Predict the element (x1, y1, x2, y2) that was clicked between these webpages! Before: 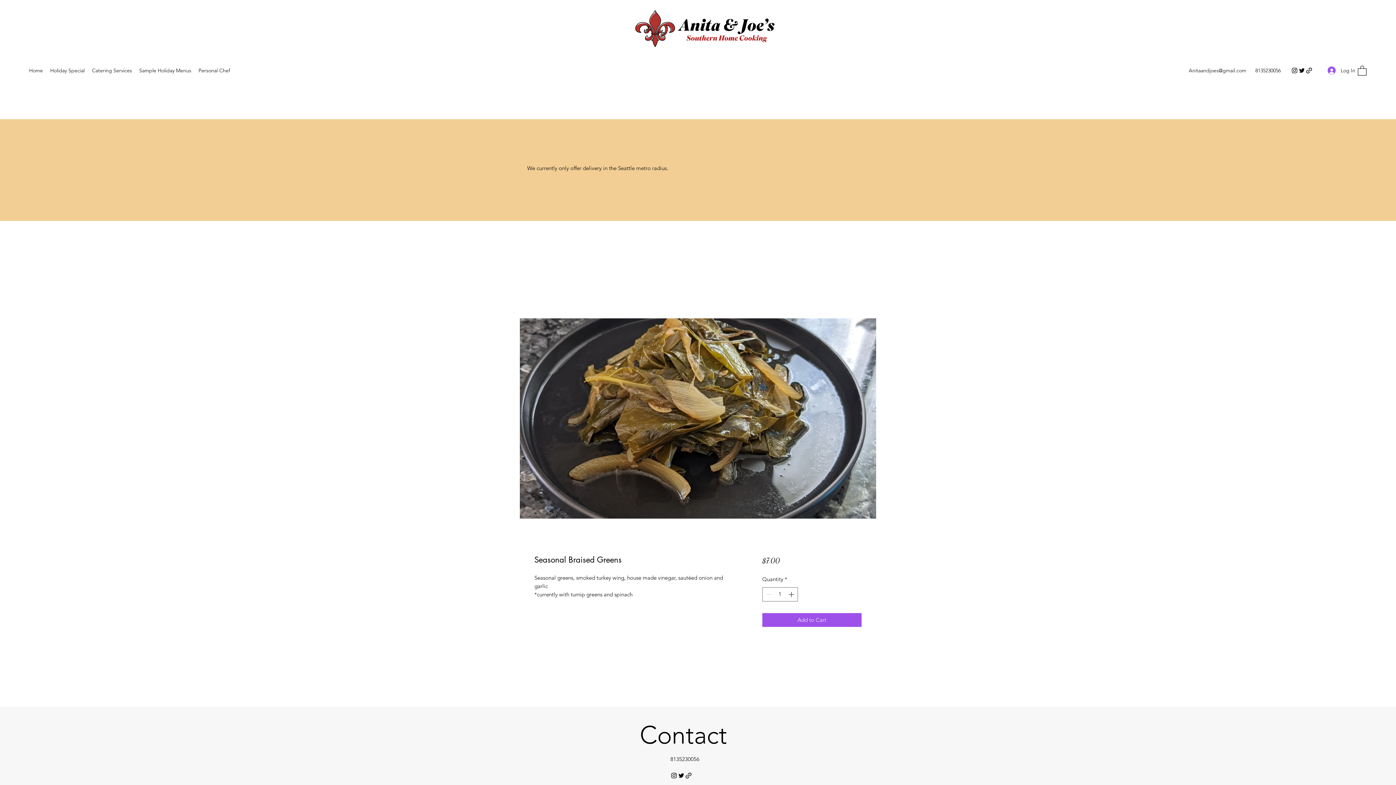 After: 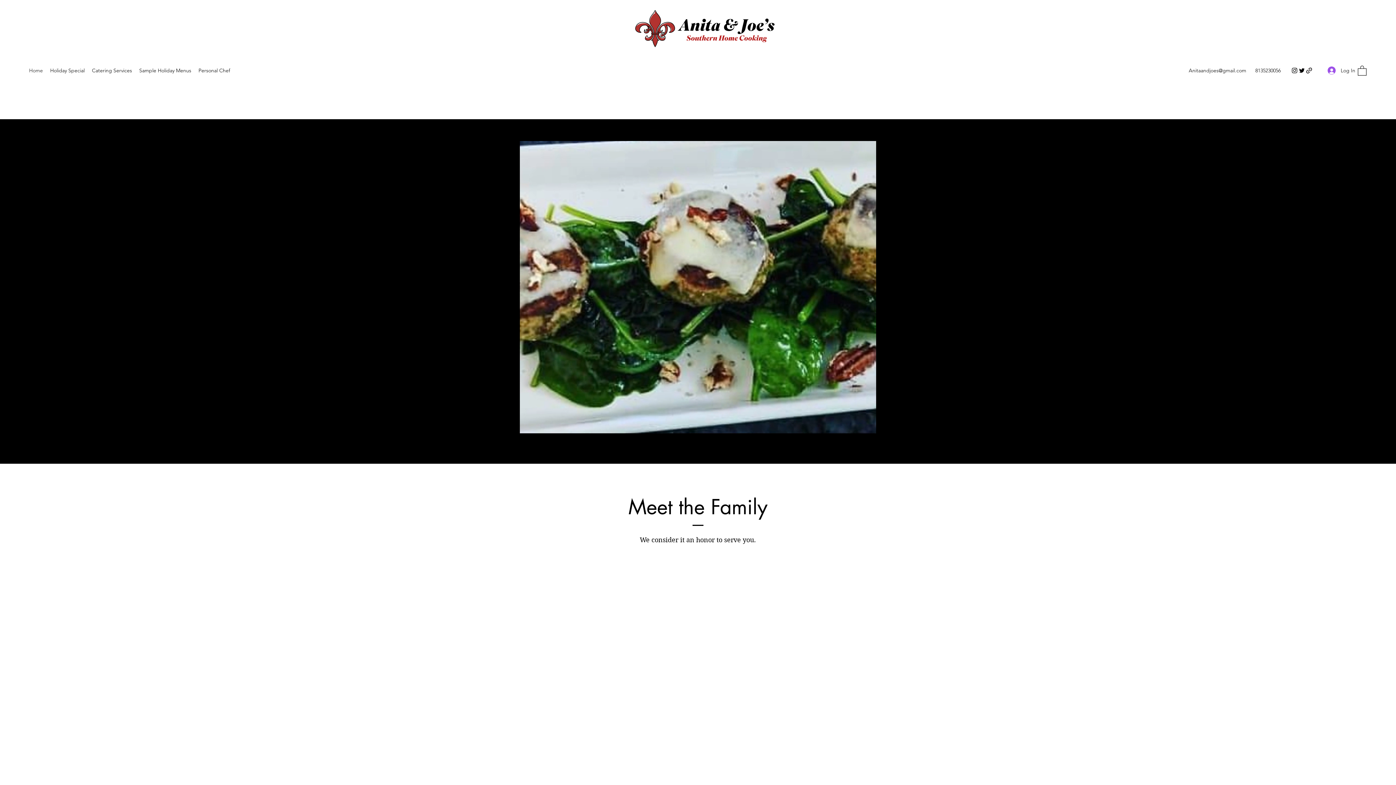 Action: label: Home bbox: (25, 65, 46, 76)